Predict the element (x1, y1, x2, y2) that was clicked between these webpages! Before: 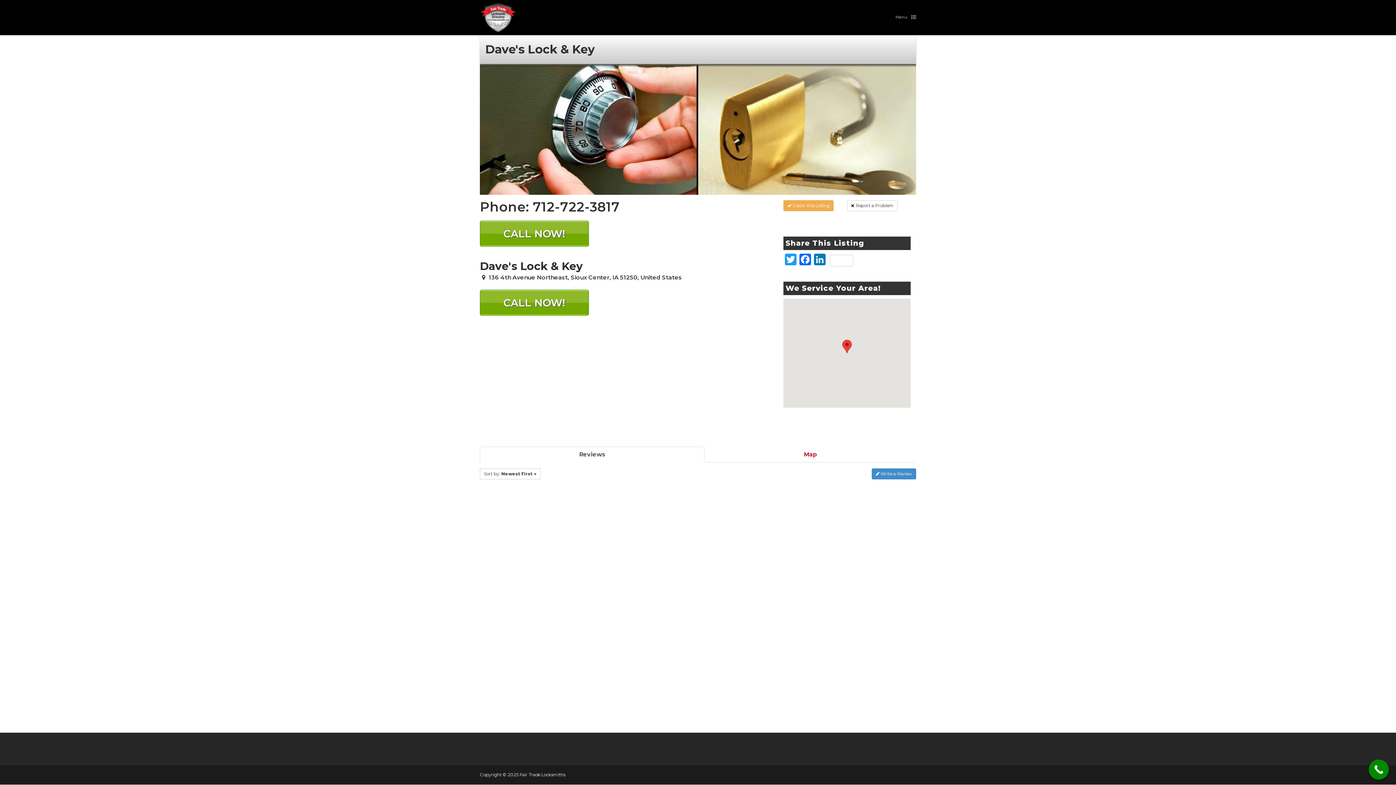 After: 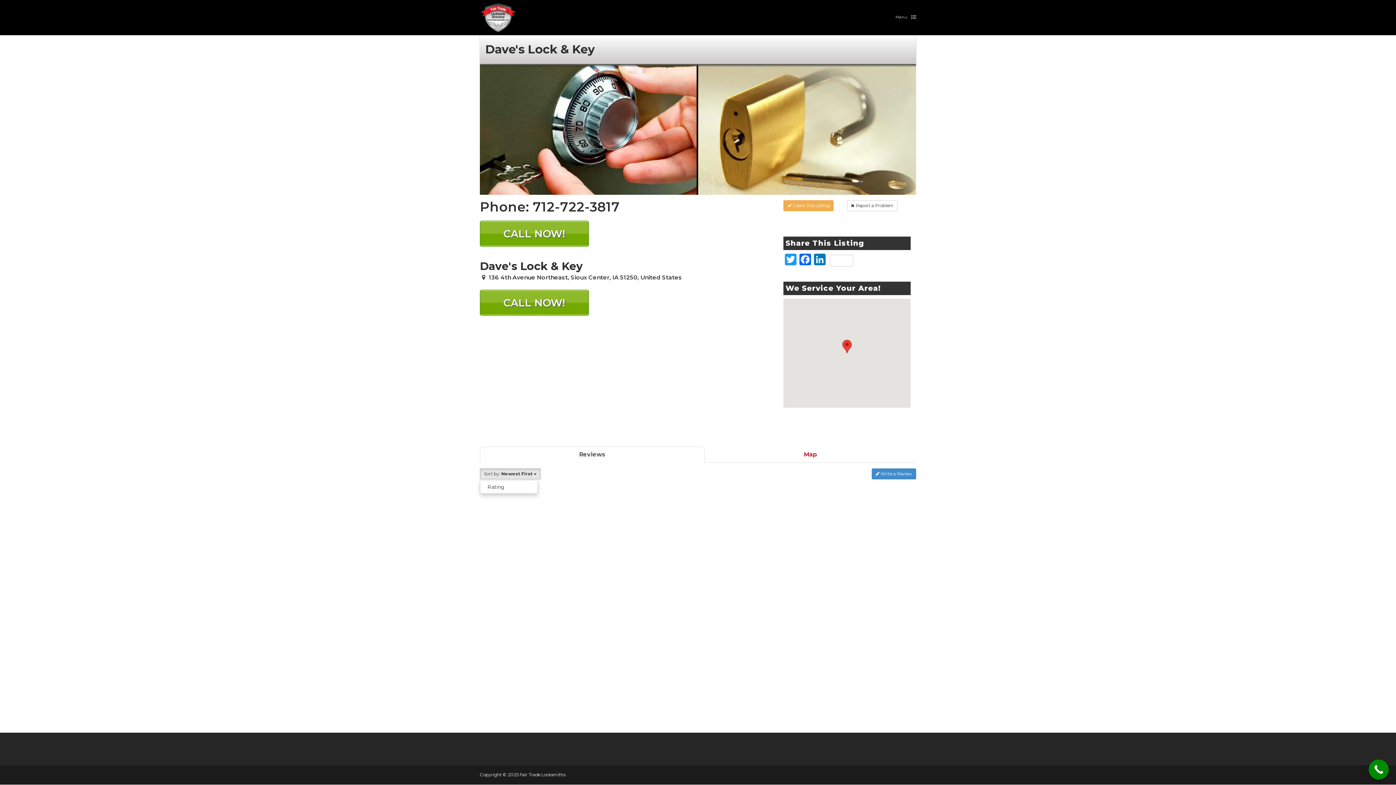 Action: label: Sort by: Newest First  bbox: (480, 468, 540, 479)